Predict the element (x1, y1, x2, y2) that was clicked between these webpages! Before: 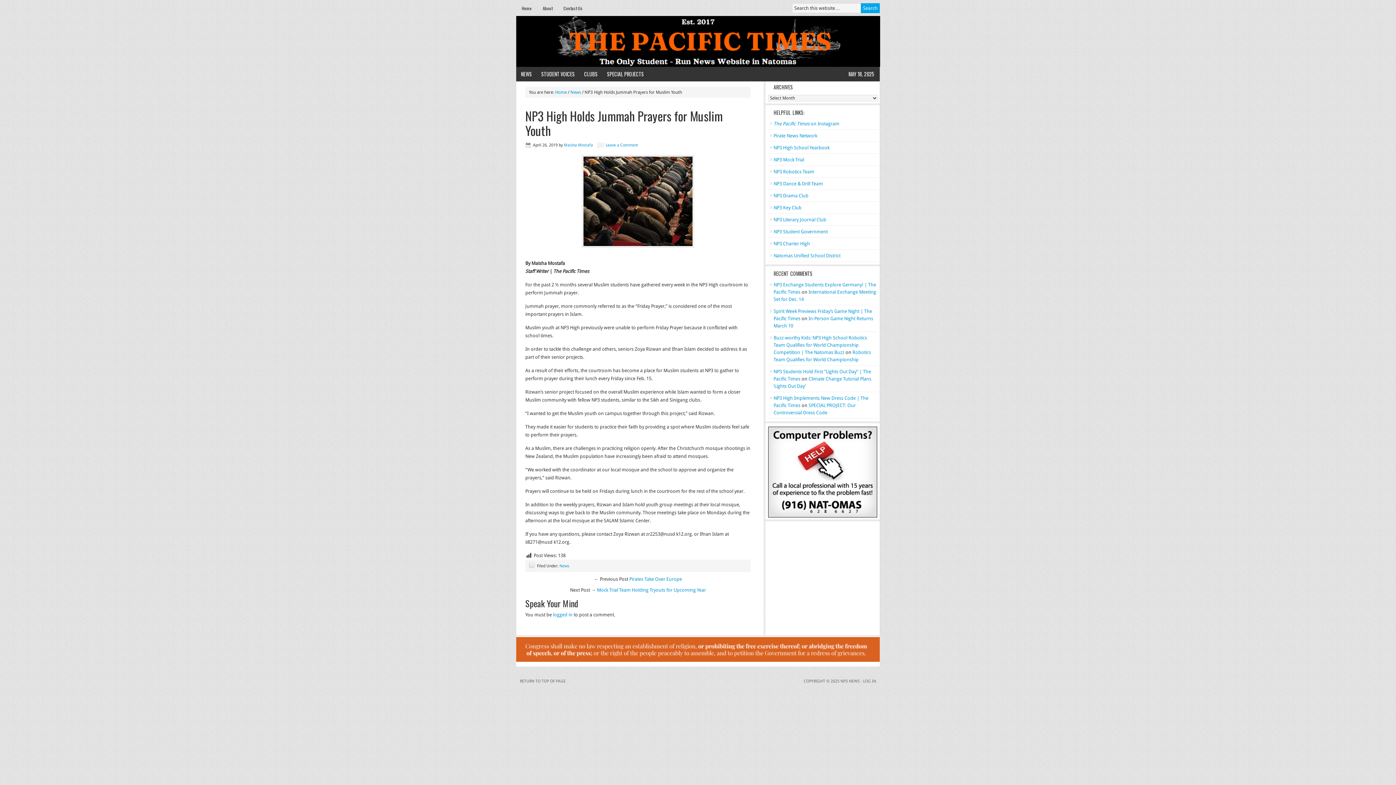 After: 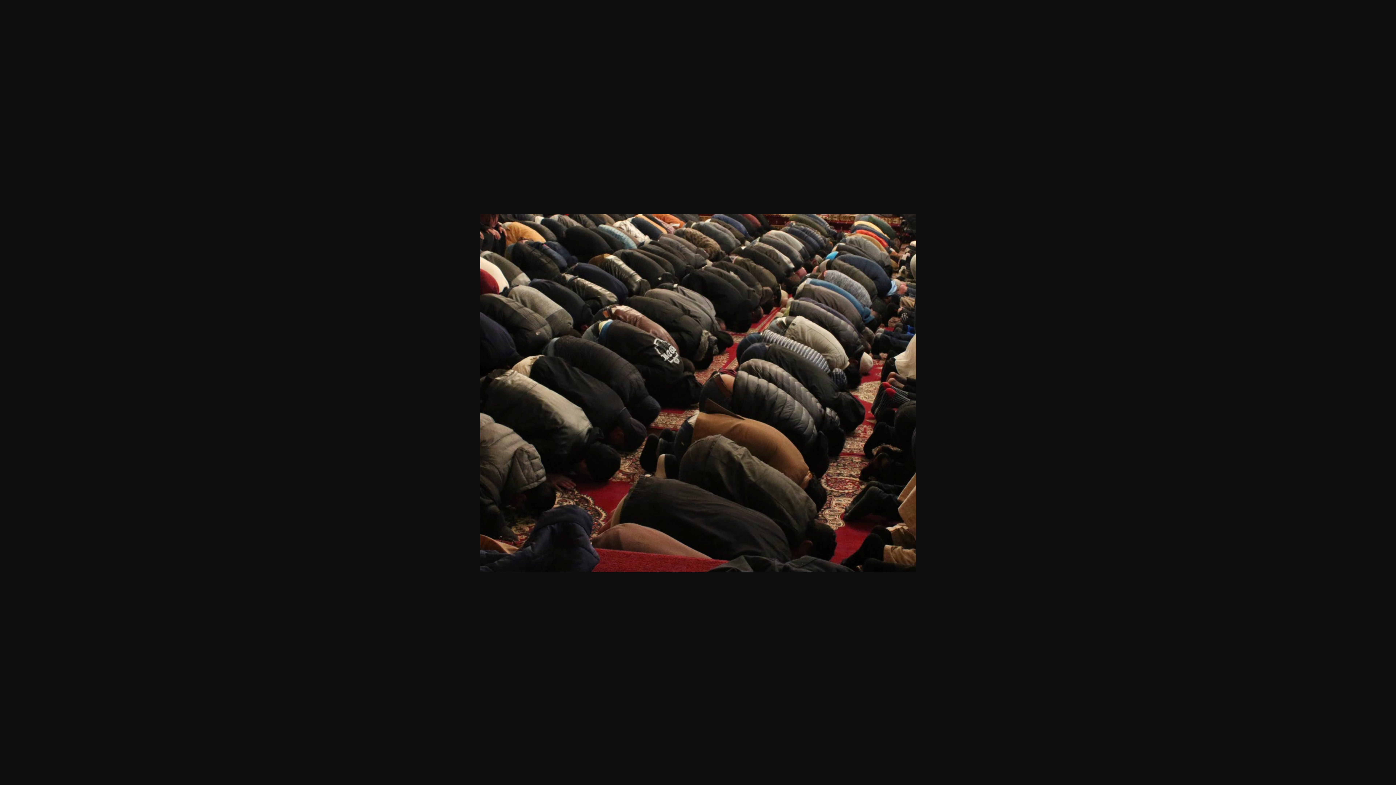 Action: bbox: (525, 154, 750, 248)